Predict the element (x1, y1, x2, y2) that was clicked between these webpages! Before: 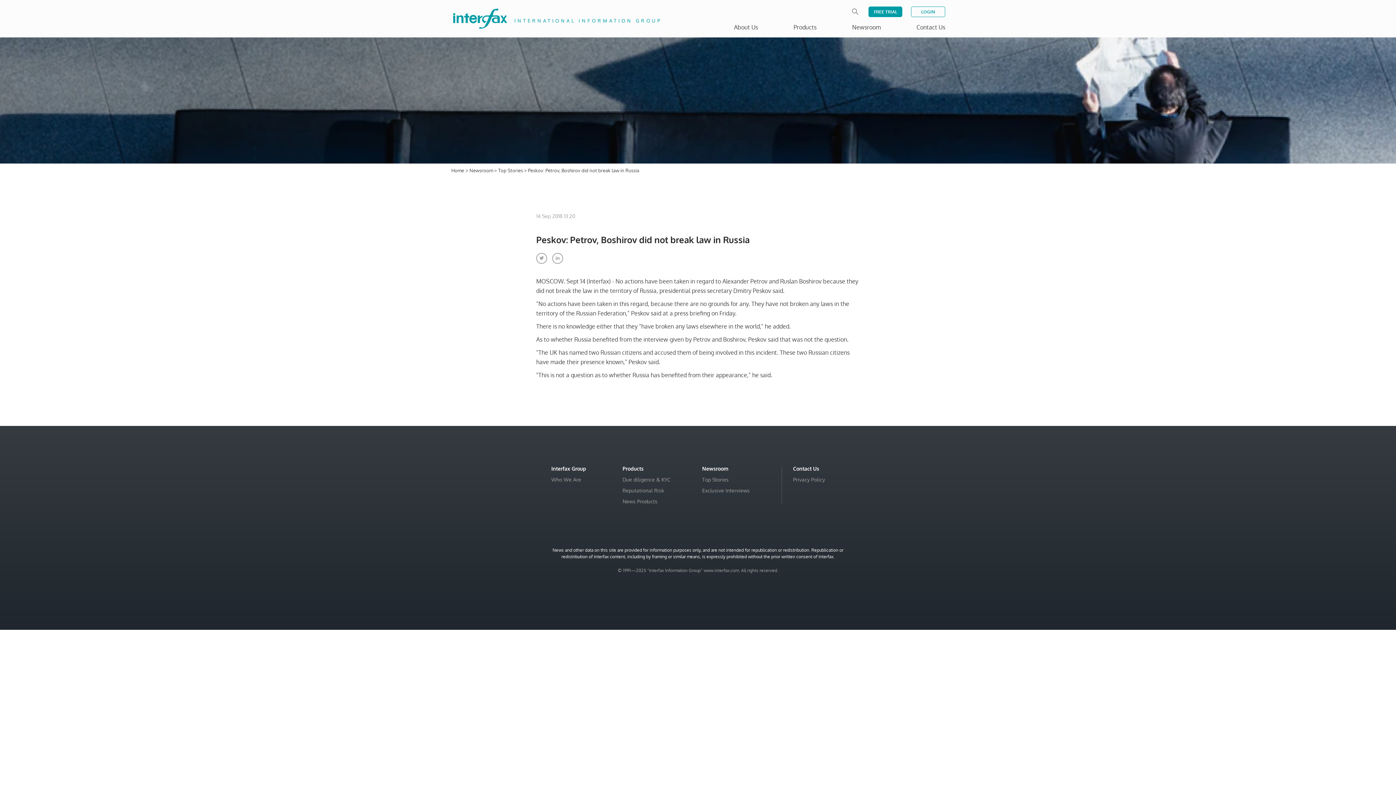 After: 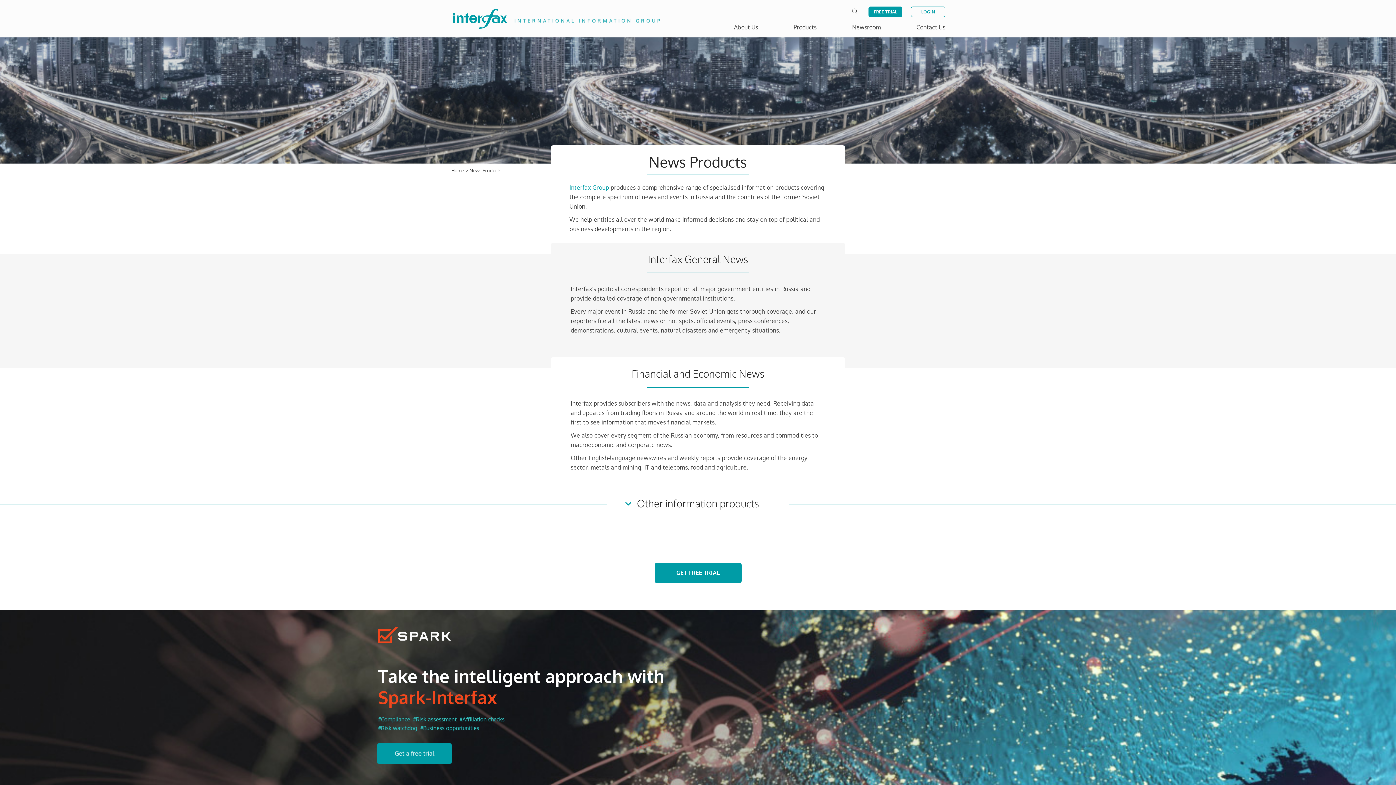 Action: label: News Products bbox: (622, 498, 657, 504)